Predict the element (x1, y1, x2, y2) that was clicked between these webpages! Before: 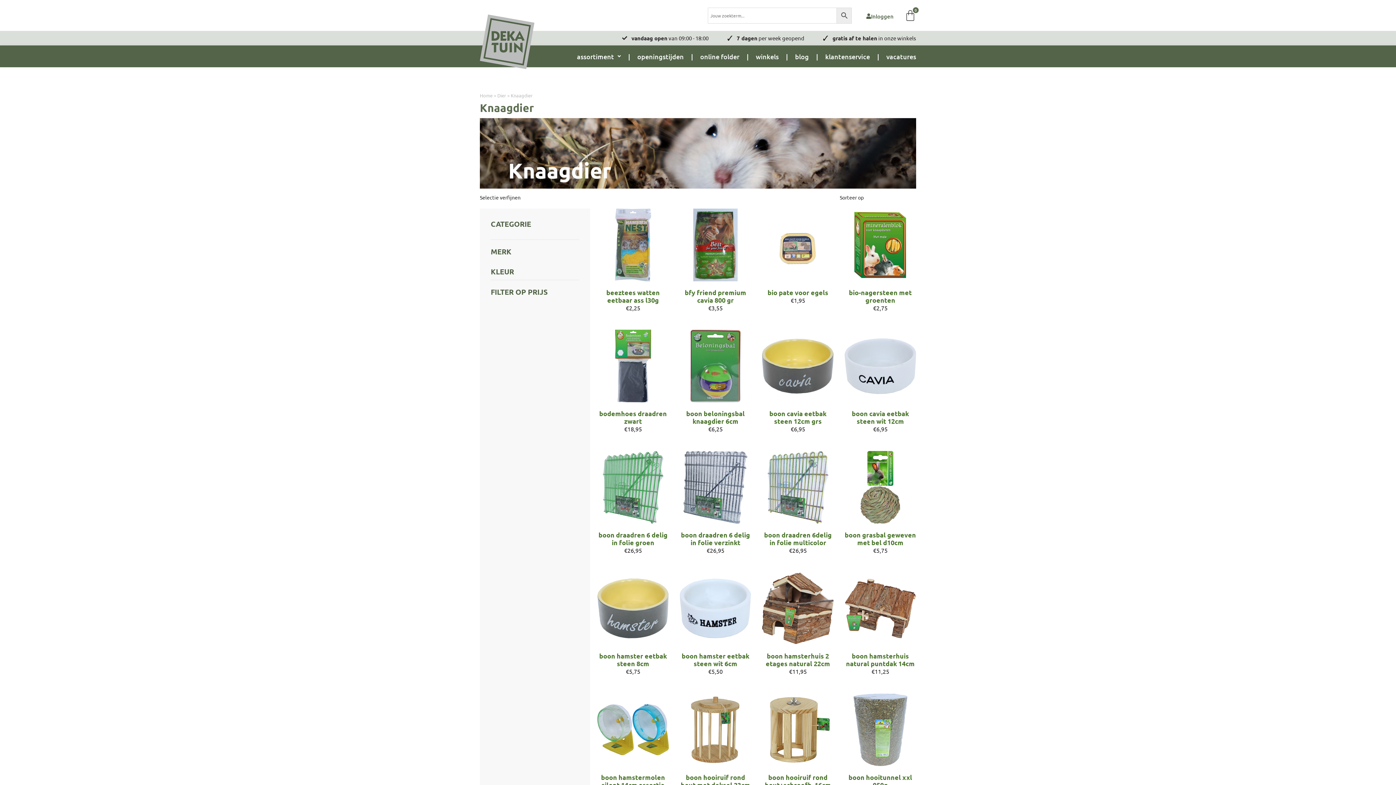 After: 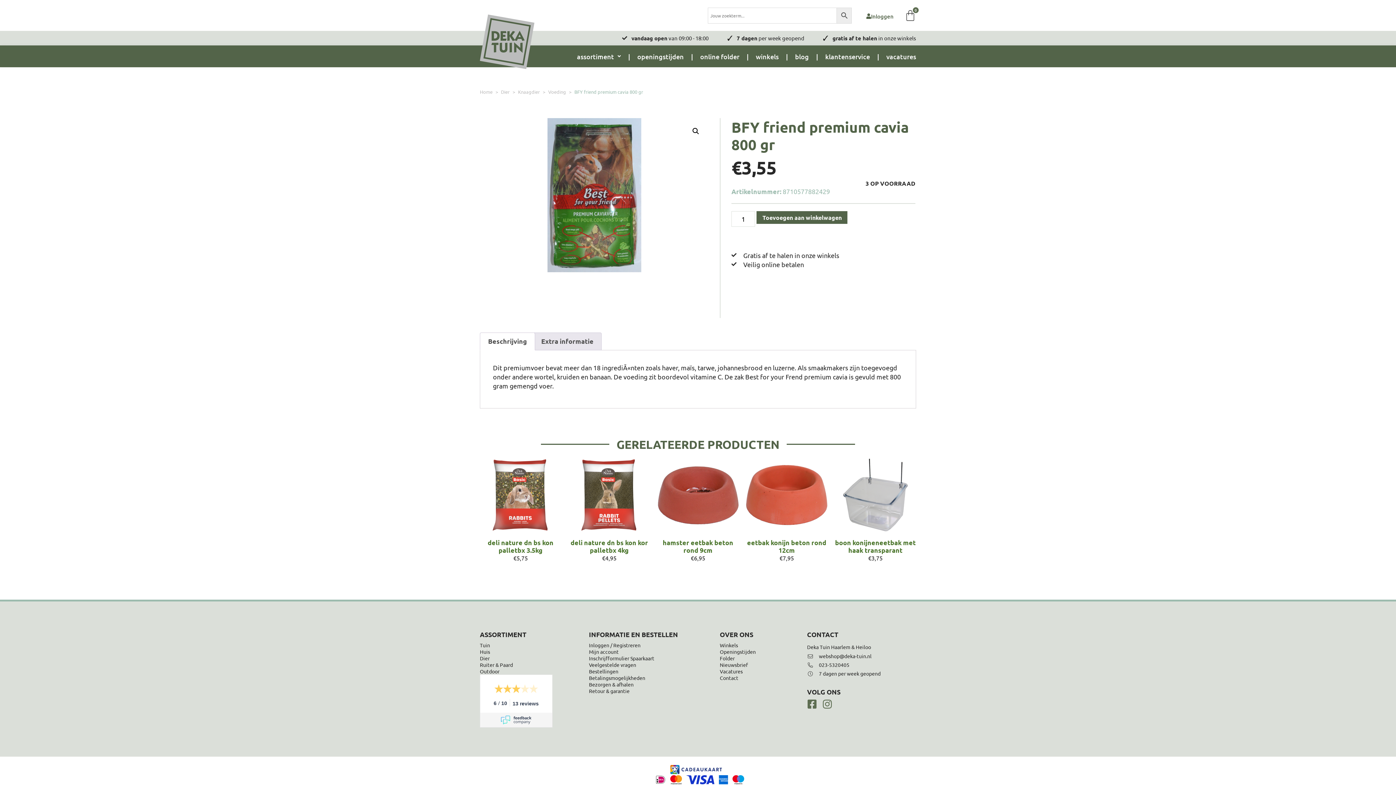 Action: bbox: (679, 208, 751, 281)